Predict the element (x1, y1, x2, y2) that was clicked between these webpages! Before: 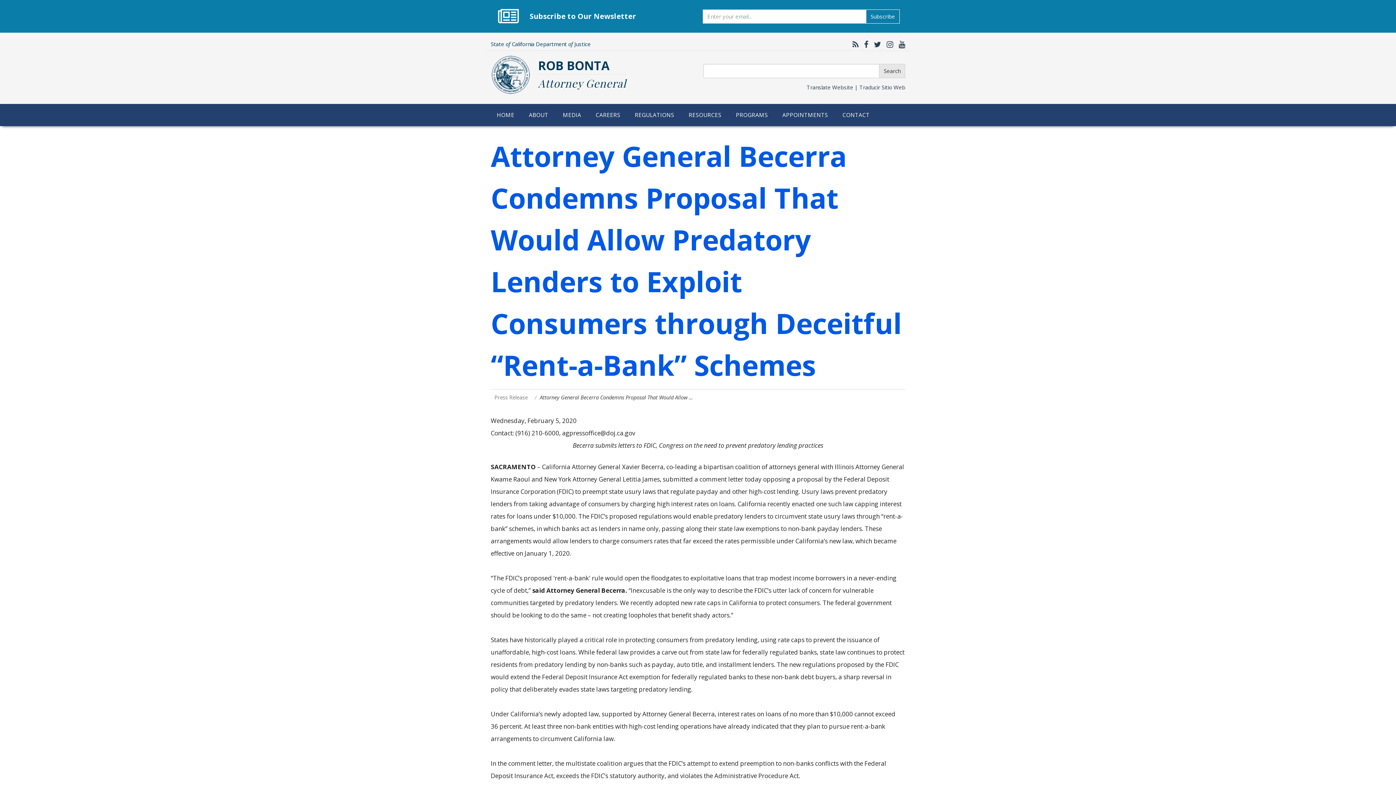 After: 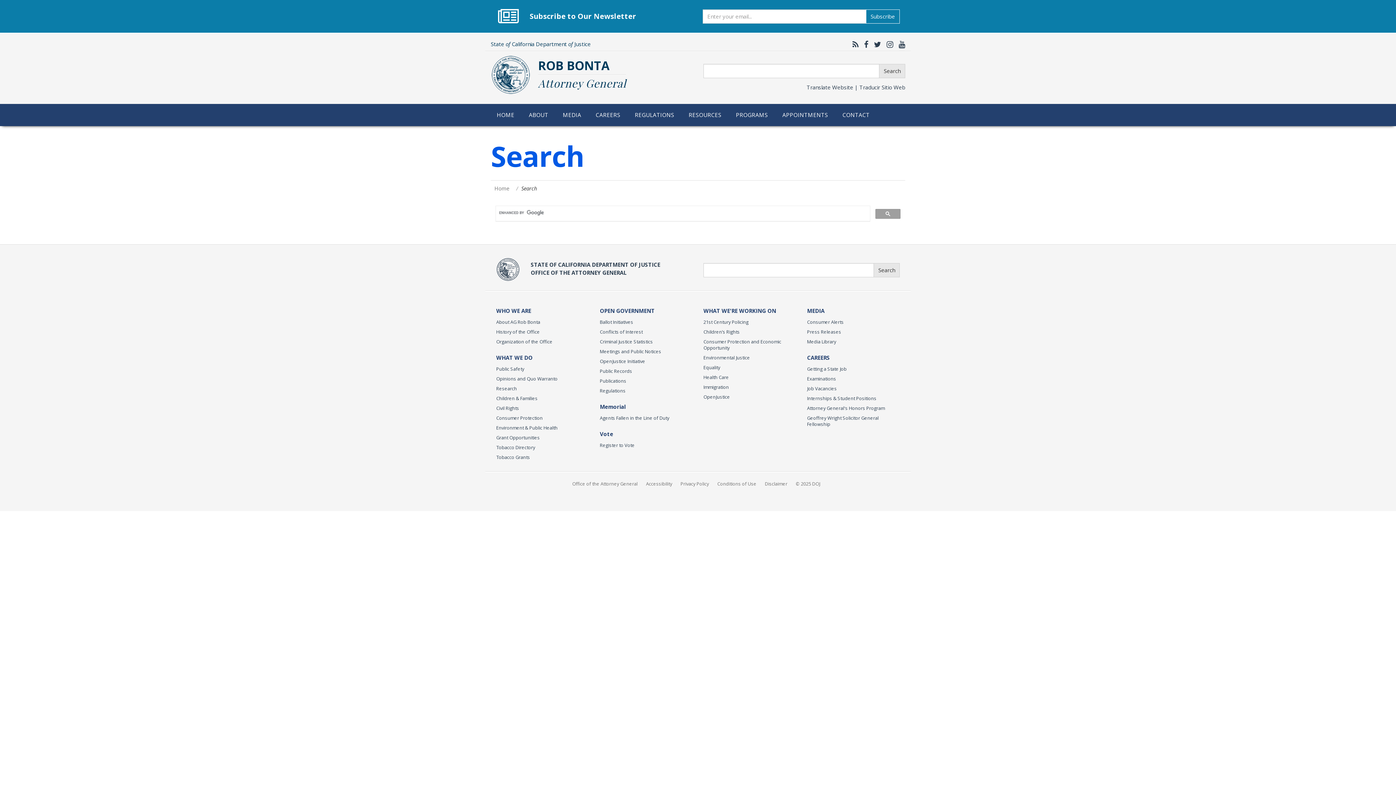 Action: bbox: (879, 64, 905, 78) label: Search